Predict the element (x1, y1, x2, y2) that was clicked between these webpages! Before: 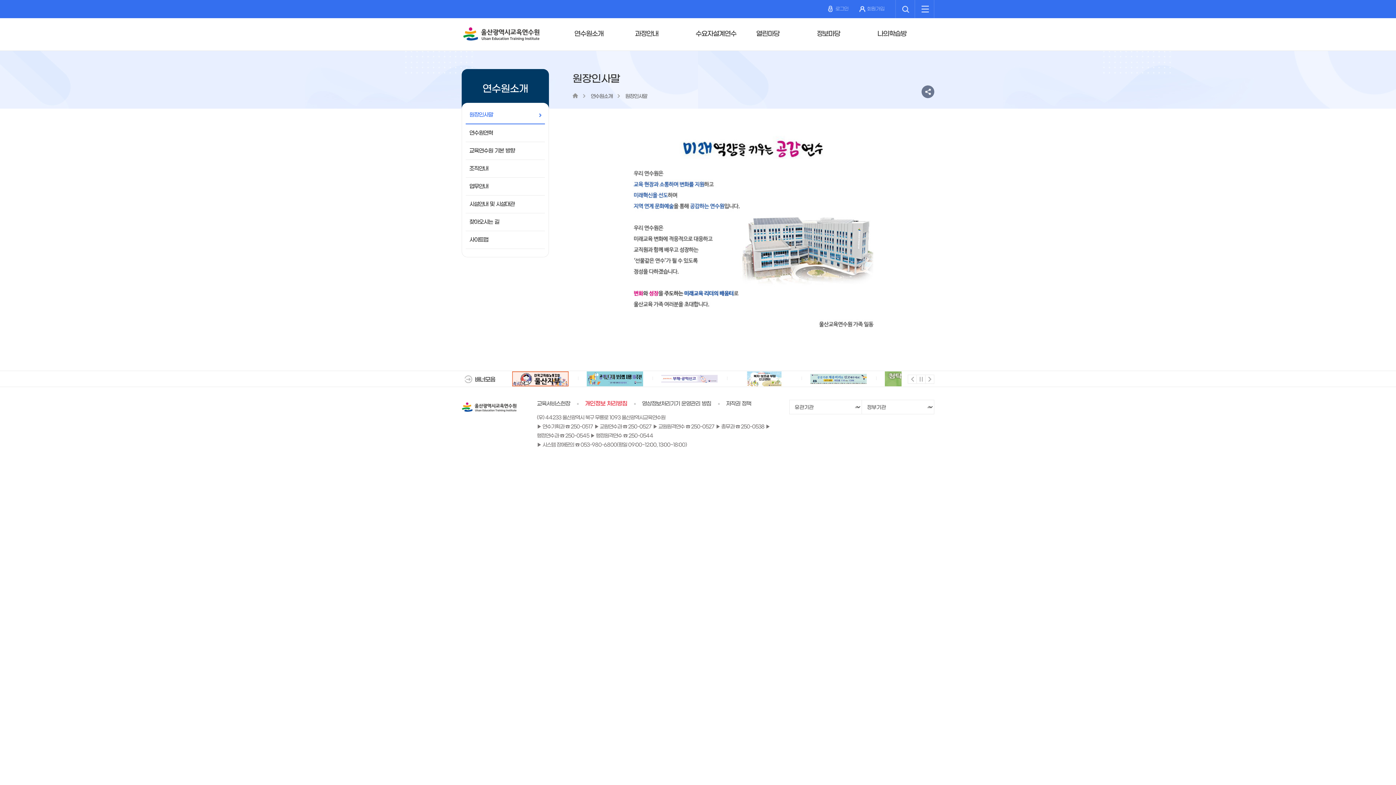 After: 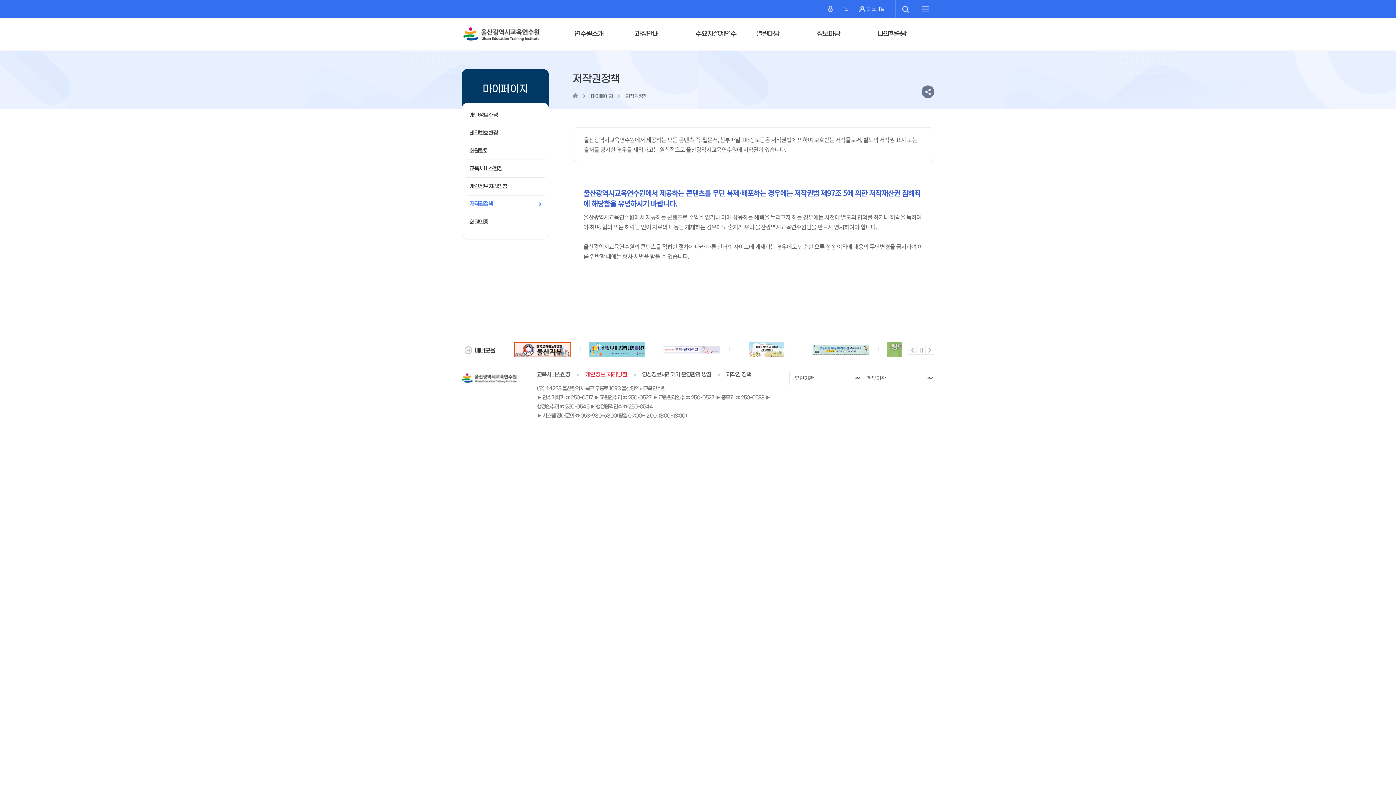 Action: label: 저작권 정책 bbox: (726, 400, 751, 407)